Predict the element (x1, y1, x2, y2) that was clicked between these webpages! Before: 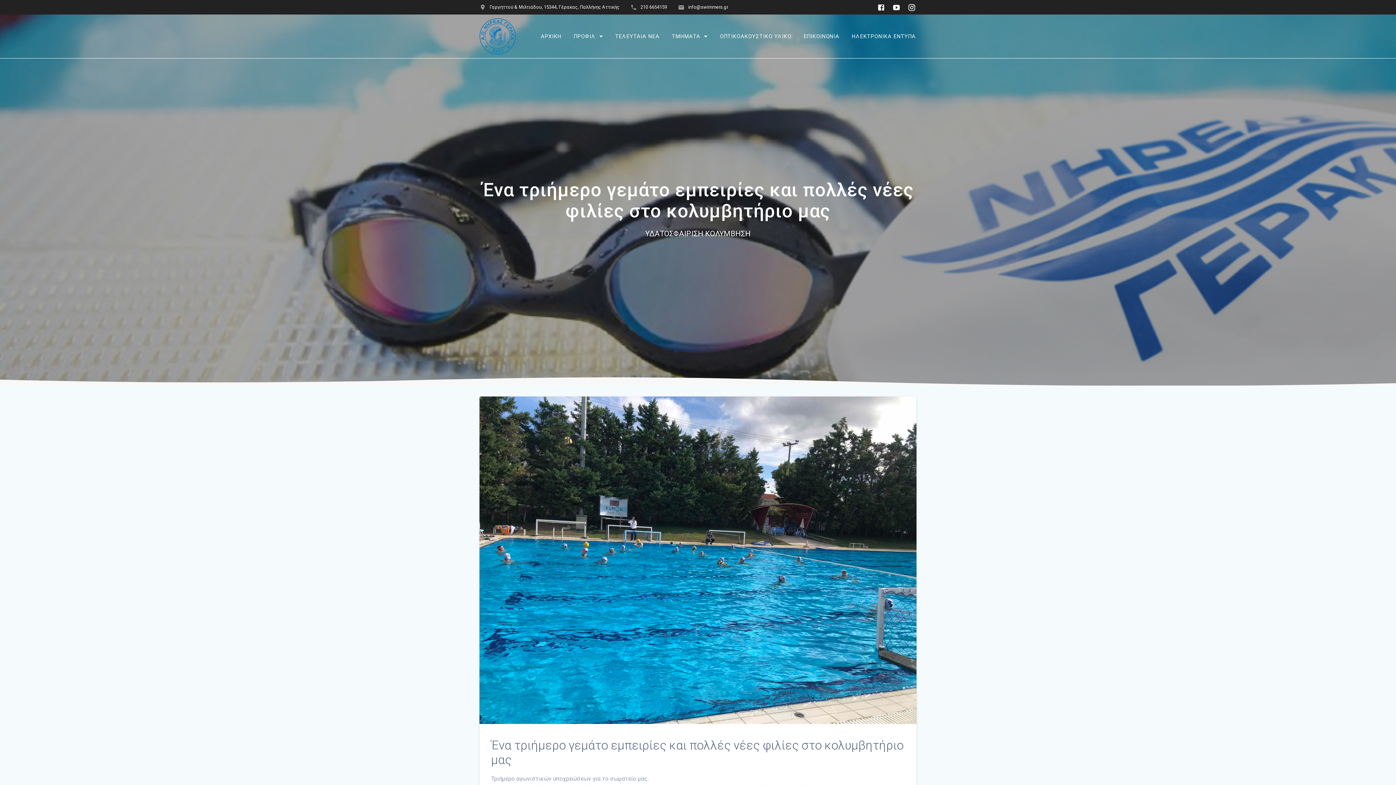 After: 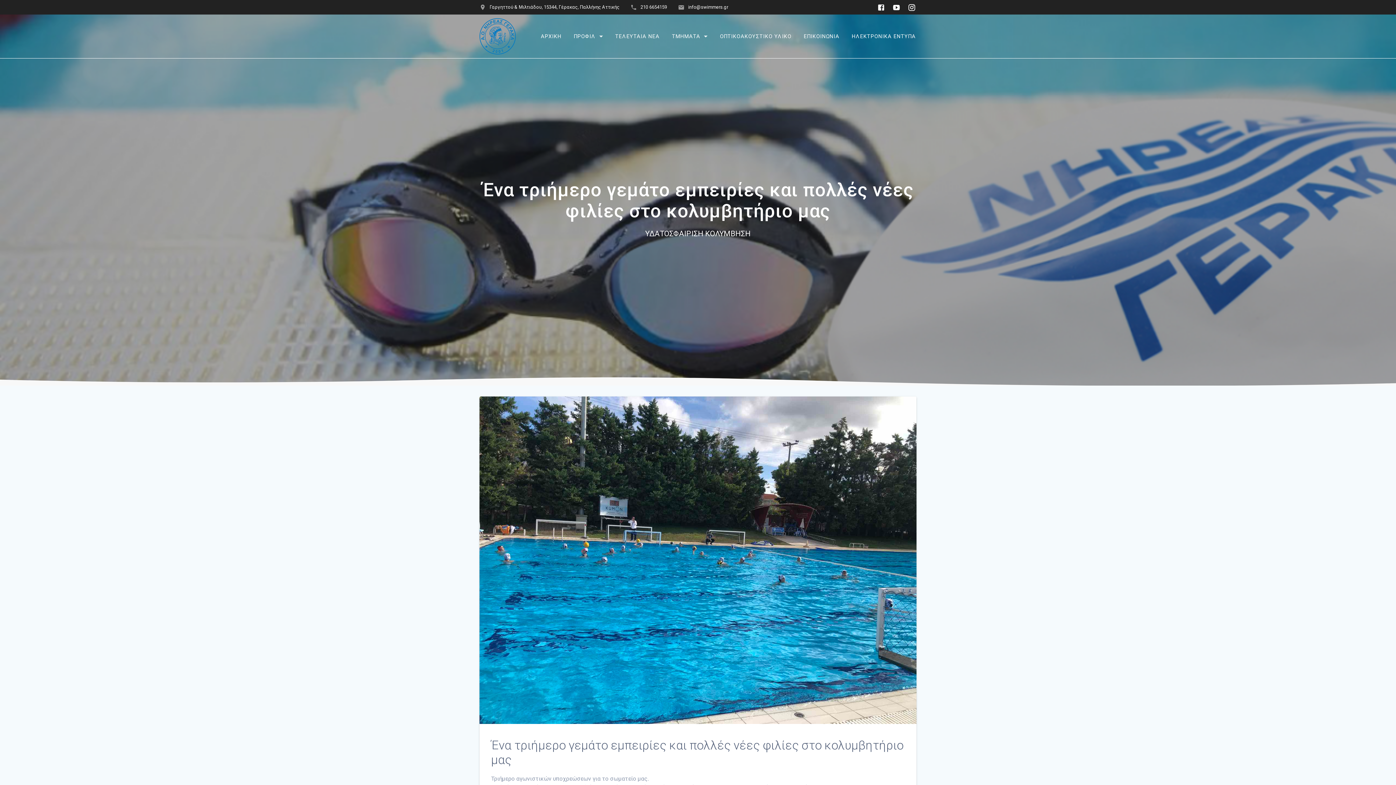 Action: bbox: (889, 2, 904, 12)